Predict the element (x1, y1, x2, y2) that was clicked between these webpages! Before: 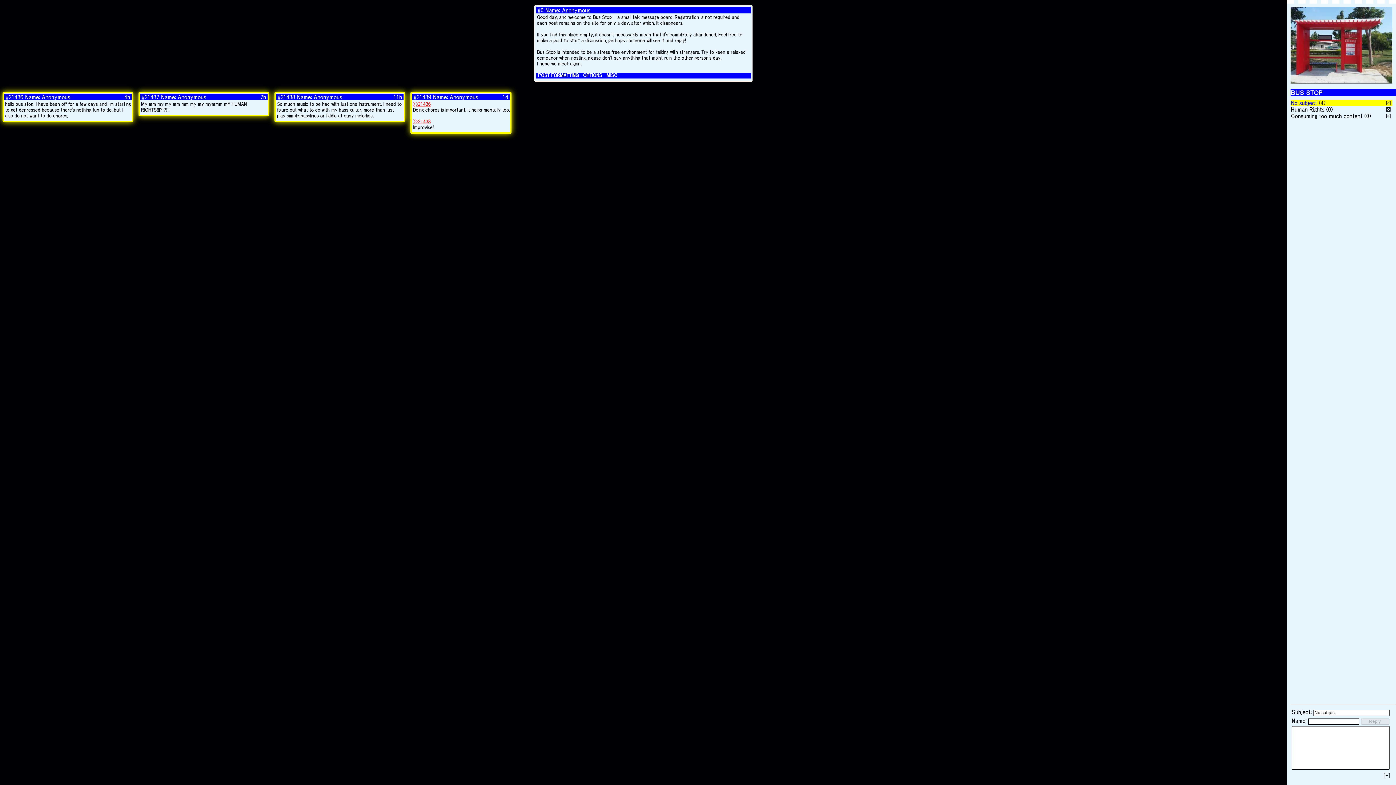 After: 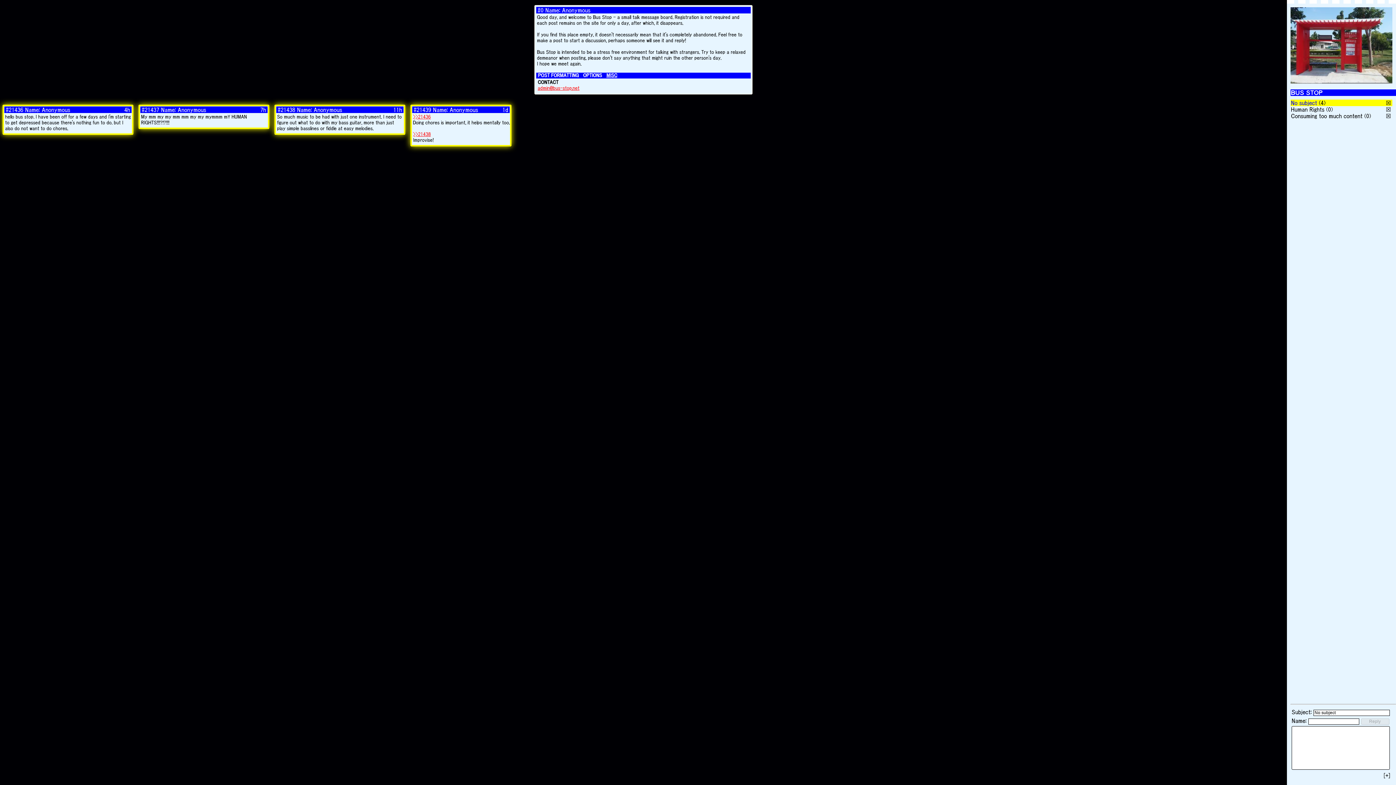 Action: label: MISC bbox: (606, 73, 617, 77)